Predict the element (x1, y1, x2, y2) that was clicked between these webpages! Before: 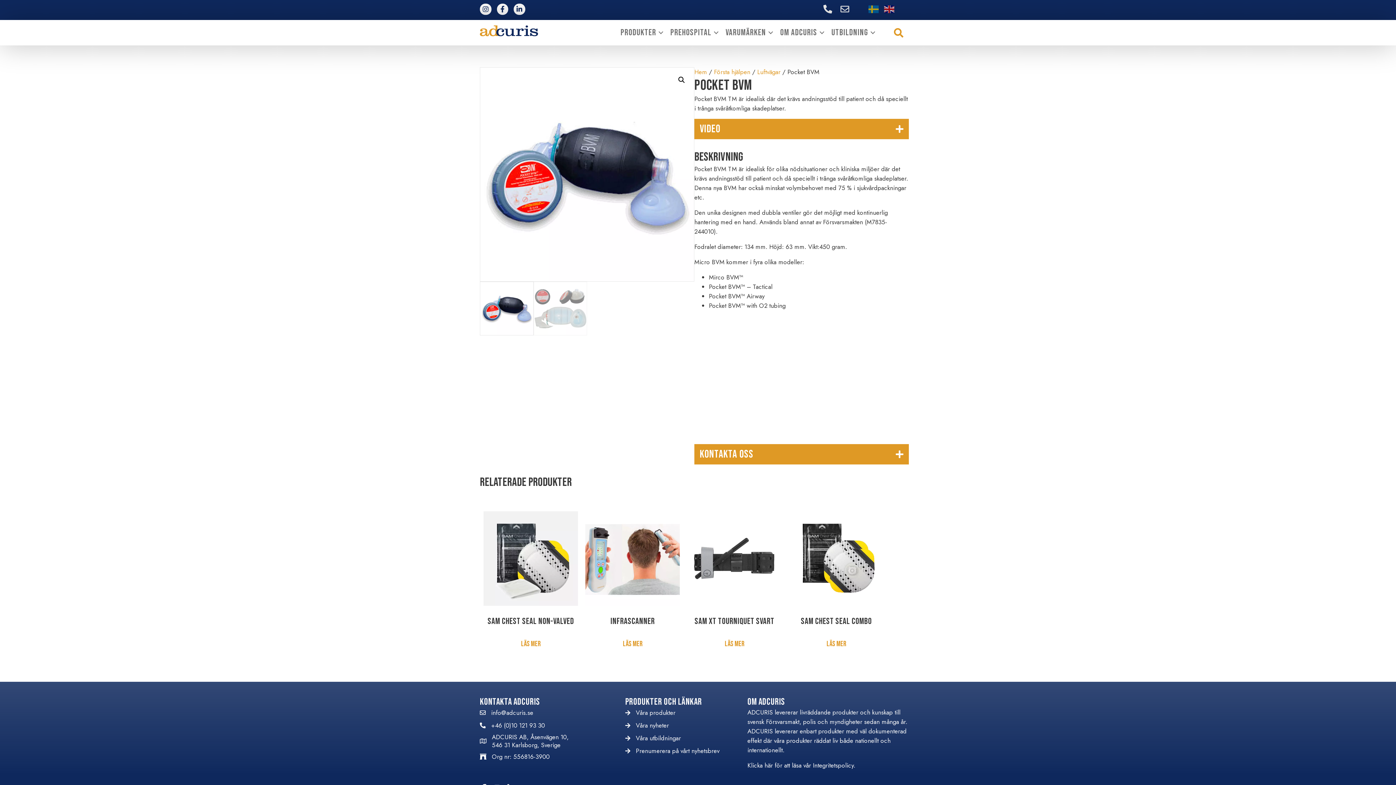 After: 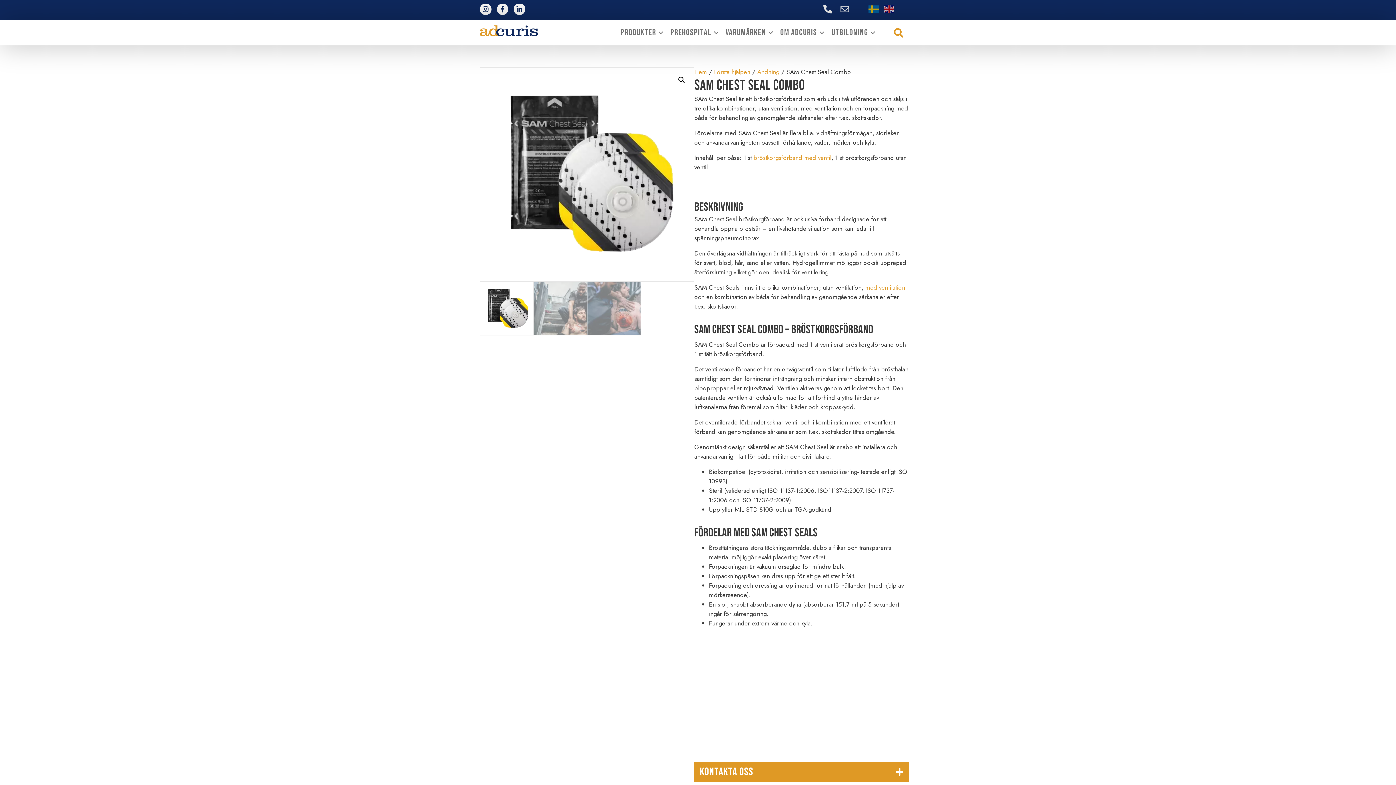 Action: bbox: (789, 511, 883, 631) label: SAM Chest Seal Combo